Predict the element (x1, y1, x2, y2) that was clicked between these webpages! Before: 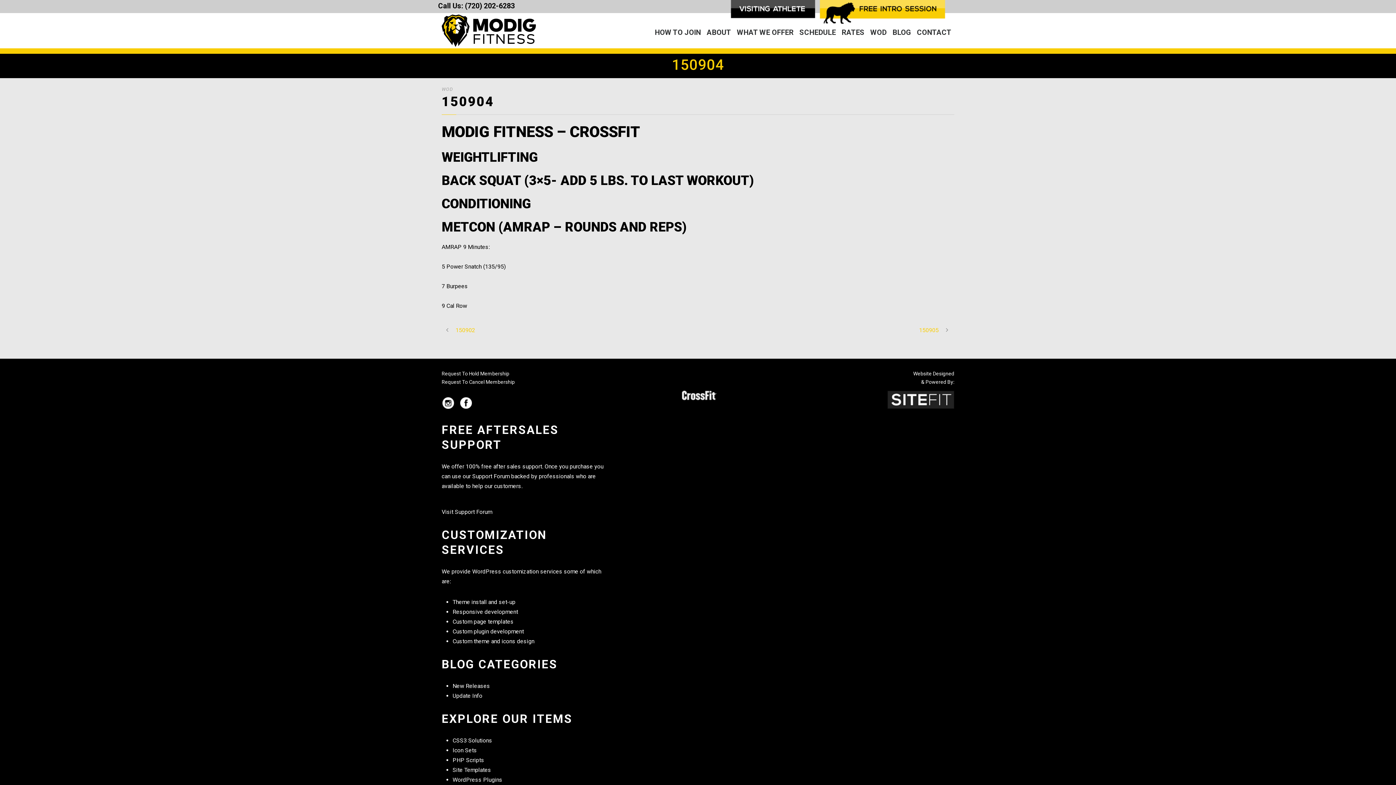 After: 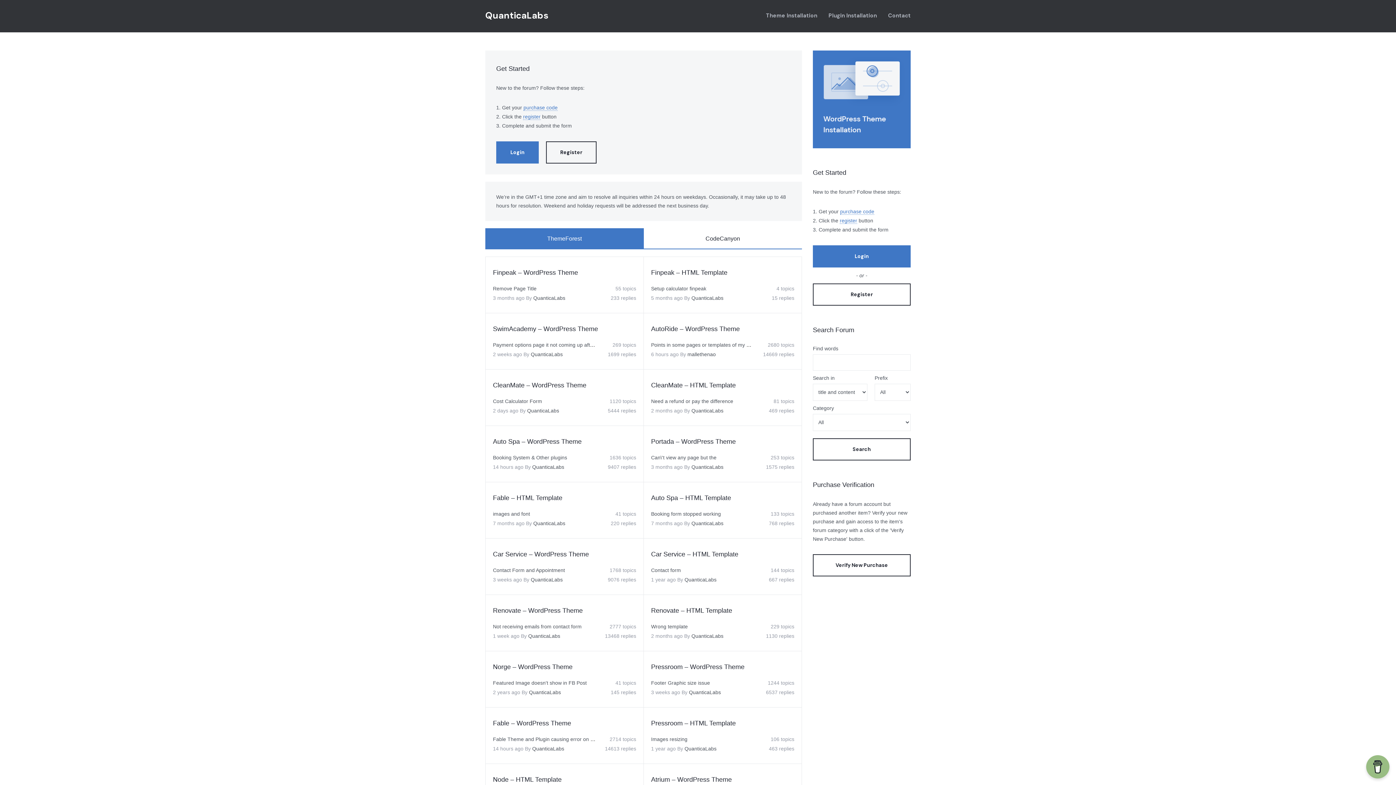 Action: bbox: (472, 473, 509, 480) label: Support Forum